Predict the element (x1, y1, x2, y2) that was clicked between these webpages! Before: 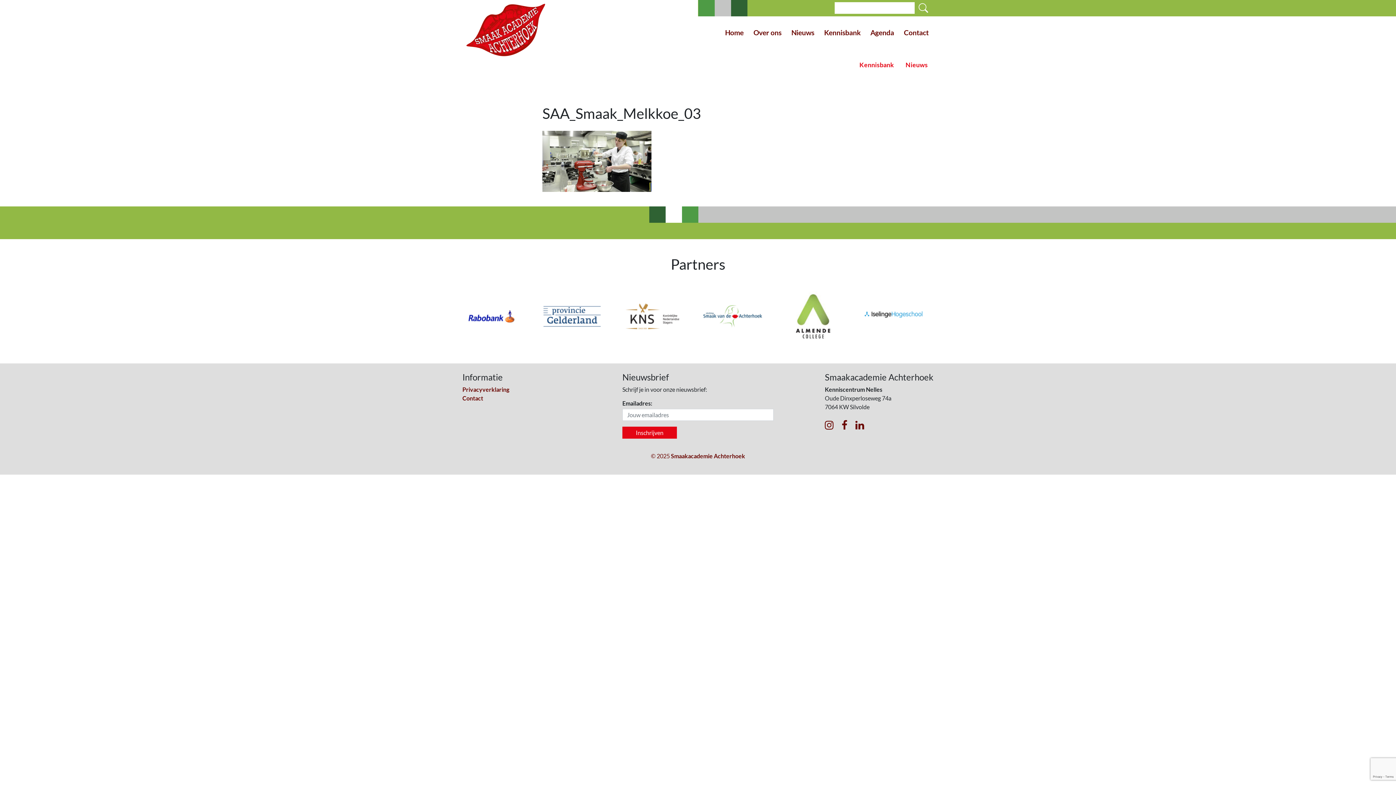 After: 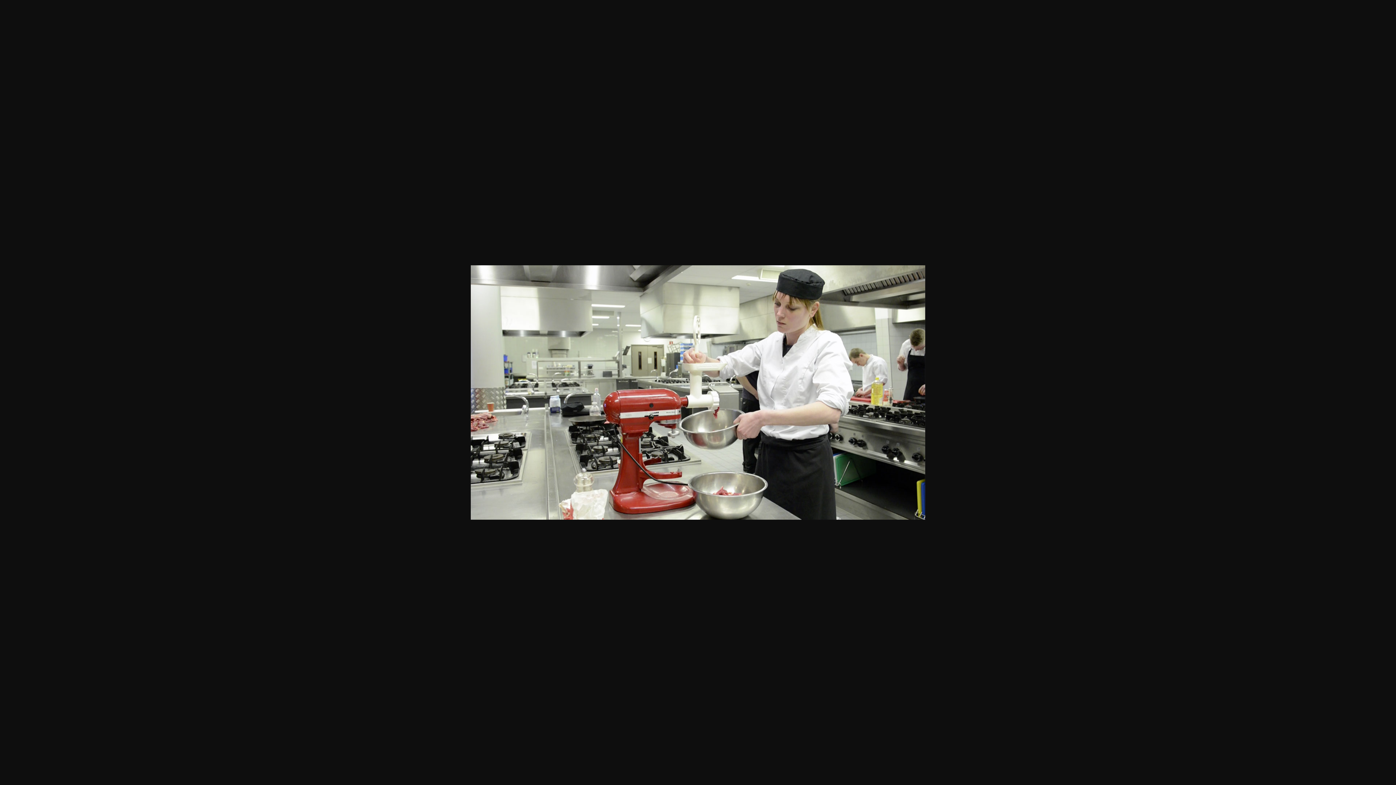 Action: bbox: (542, 157, 651, 163)